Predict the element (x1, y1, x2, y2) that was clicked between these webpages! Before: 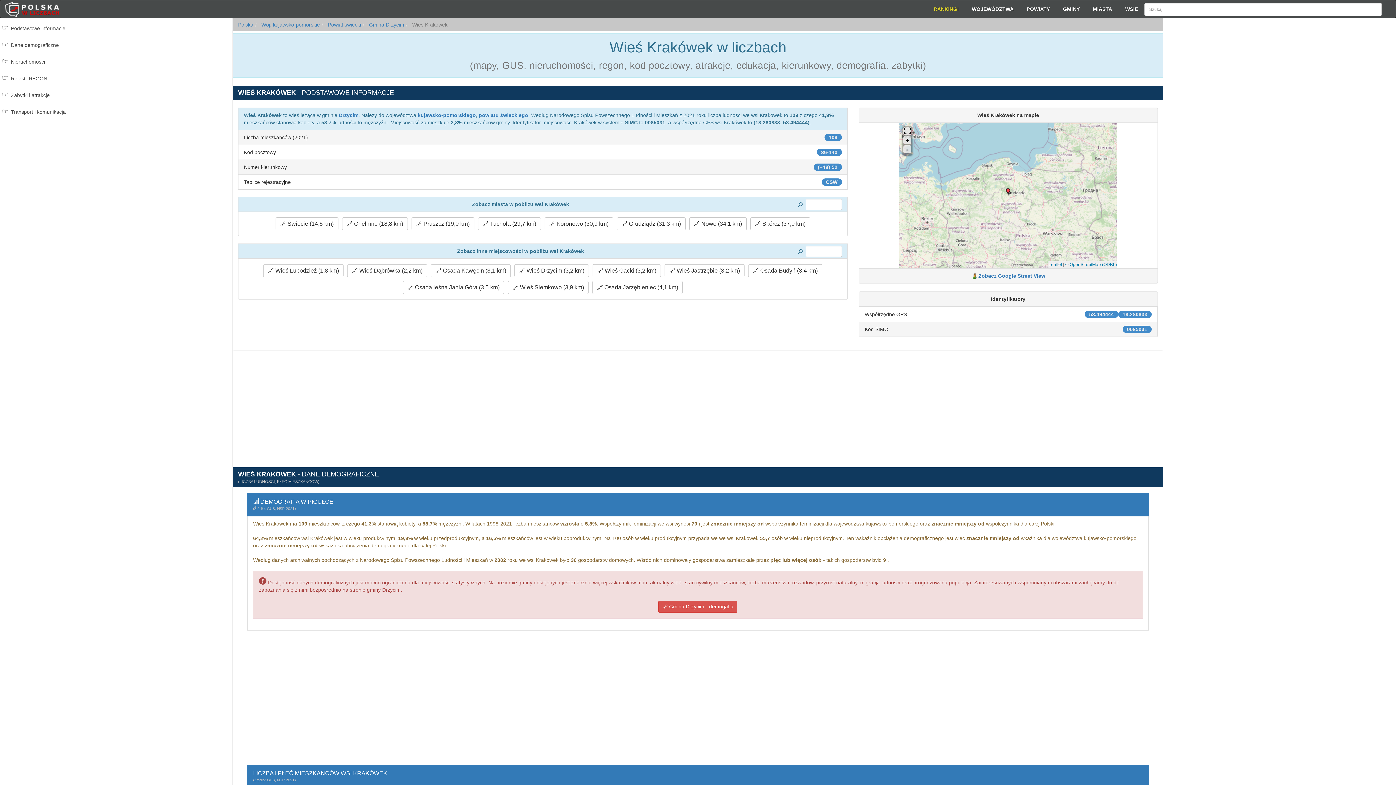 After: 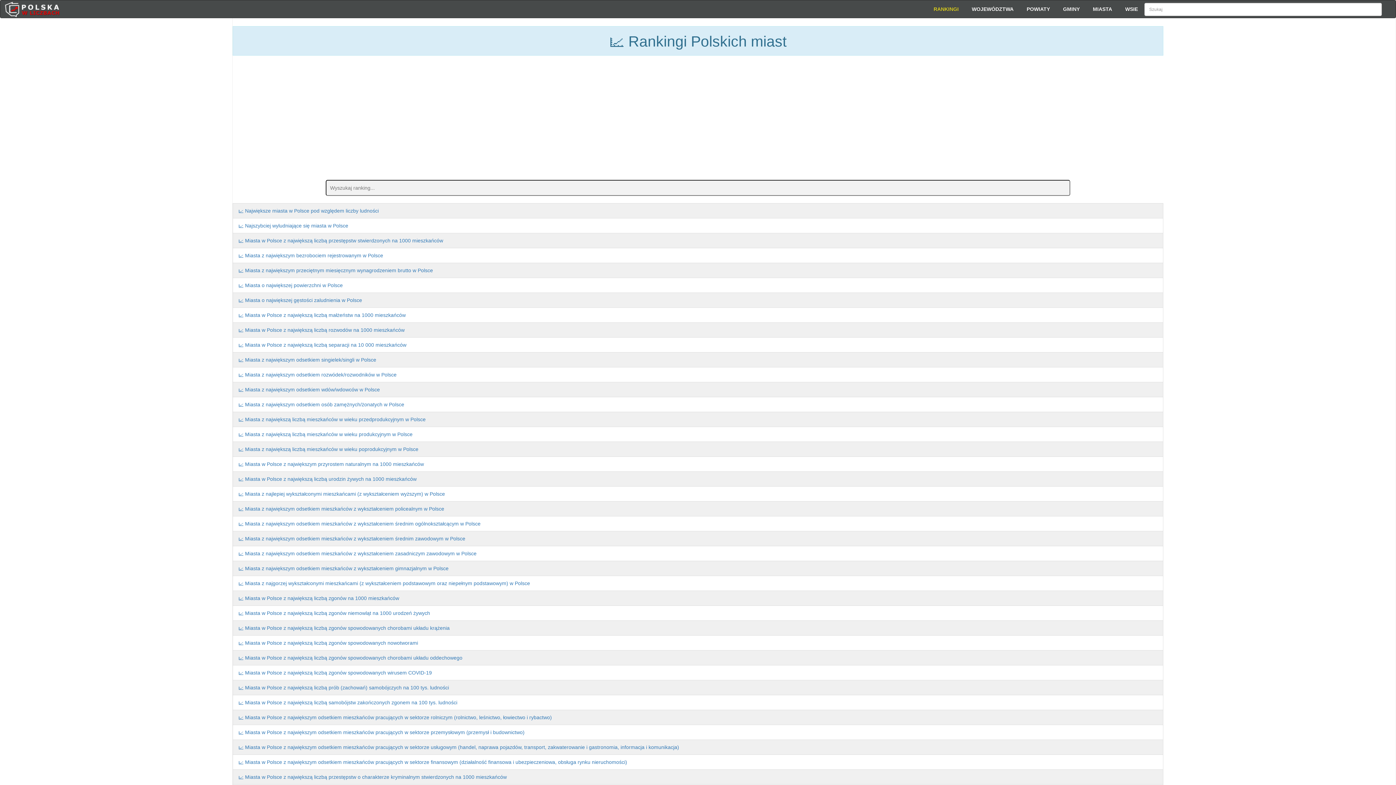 Action: bbox: (928, 3, 964, 14) label: RANKINGI